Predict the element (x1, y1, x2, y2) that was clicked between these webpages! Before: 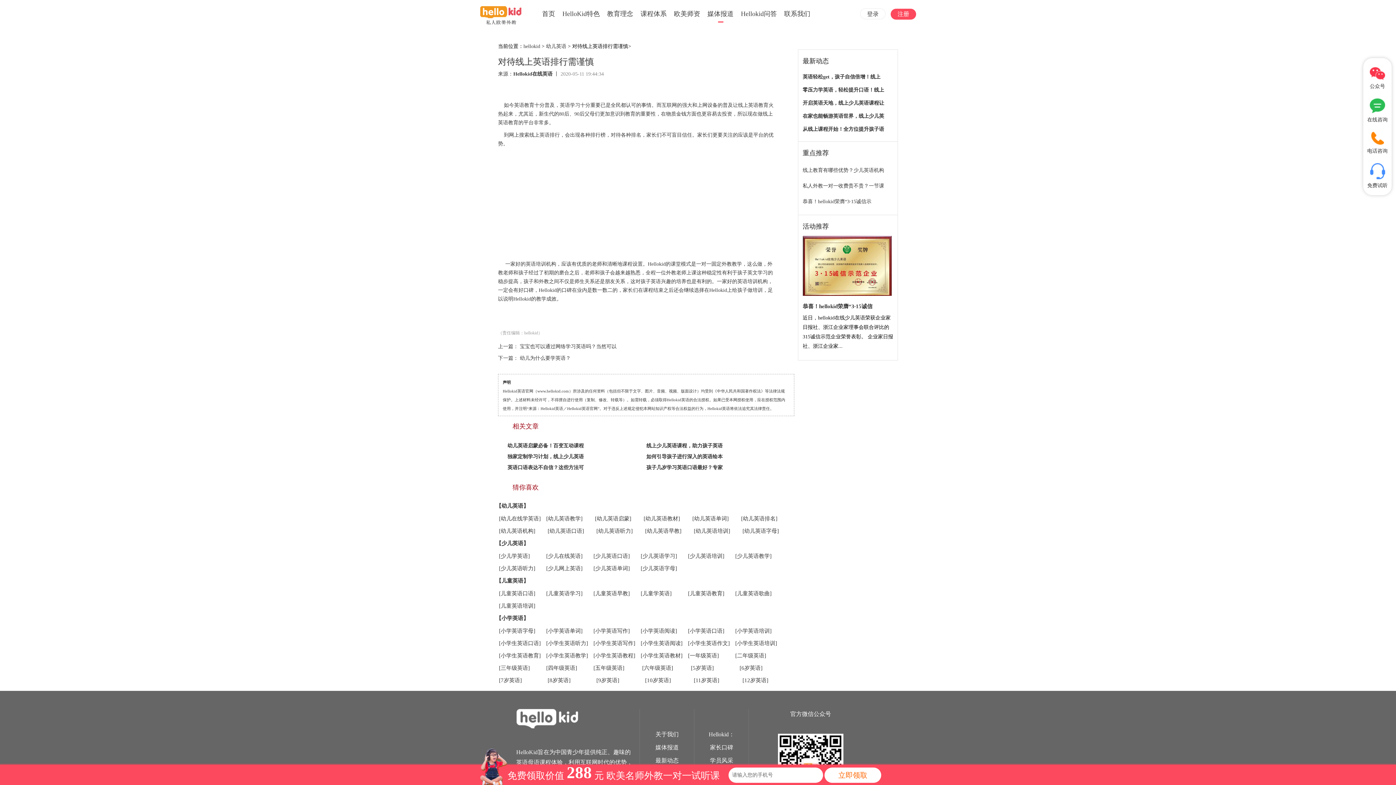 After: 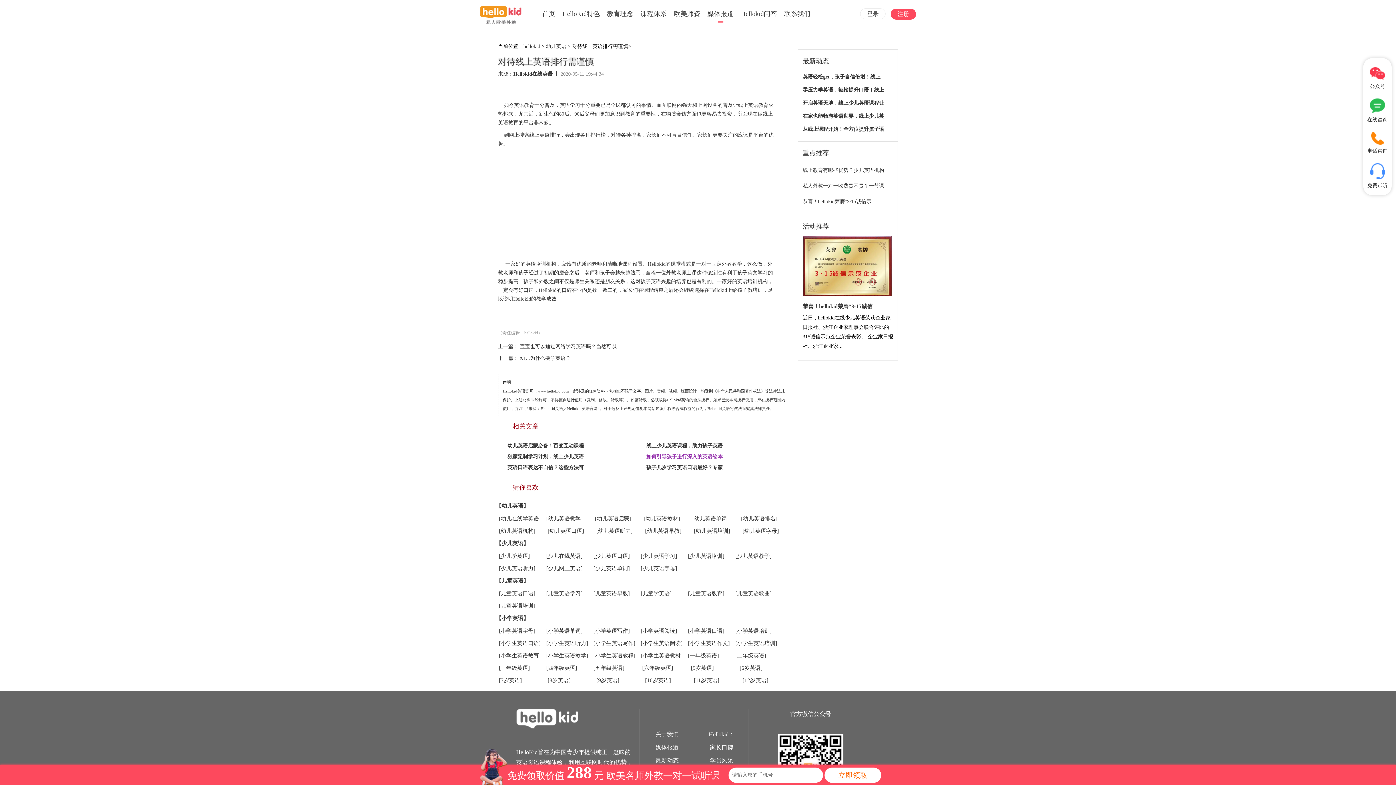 Action: bbox: (646, 454, 722, 459) label: 如何引导孩子进行深入的英语绘本